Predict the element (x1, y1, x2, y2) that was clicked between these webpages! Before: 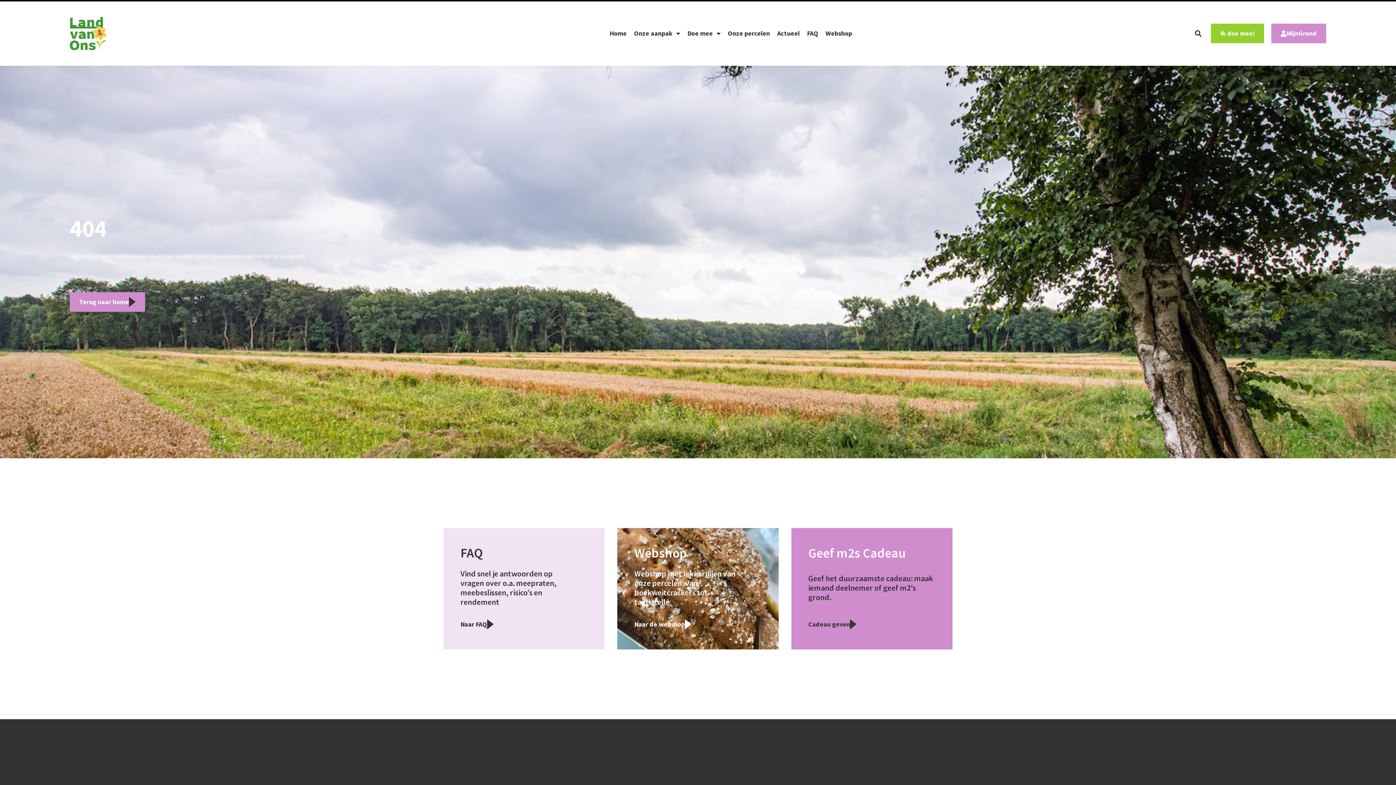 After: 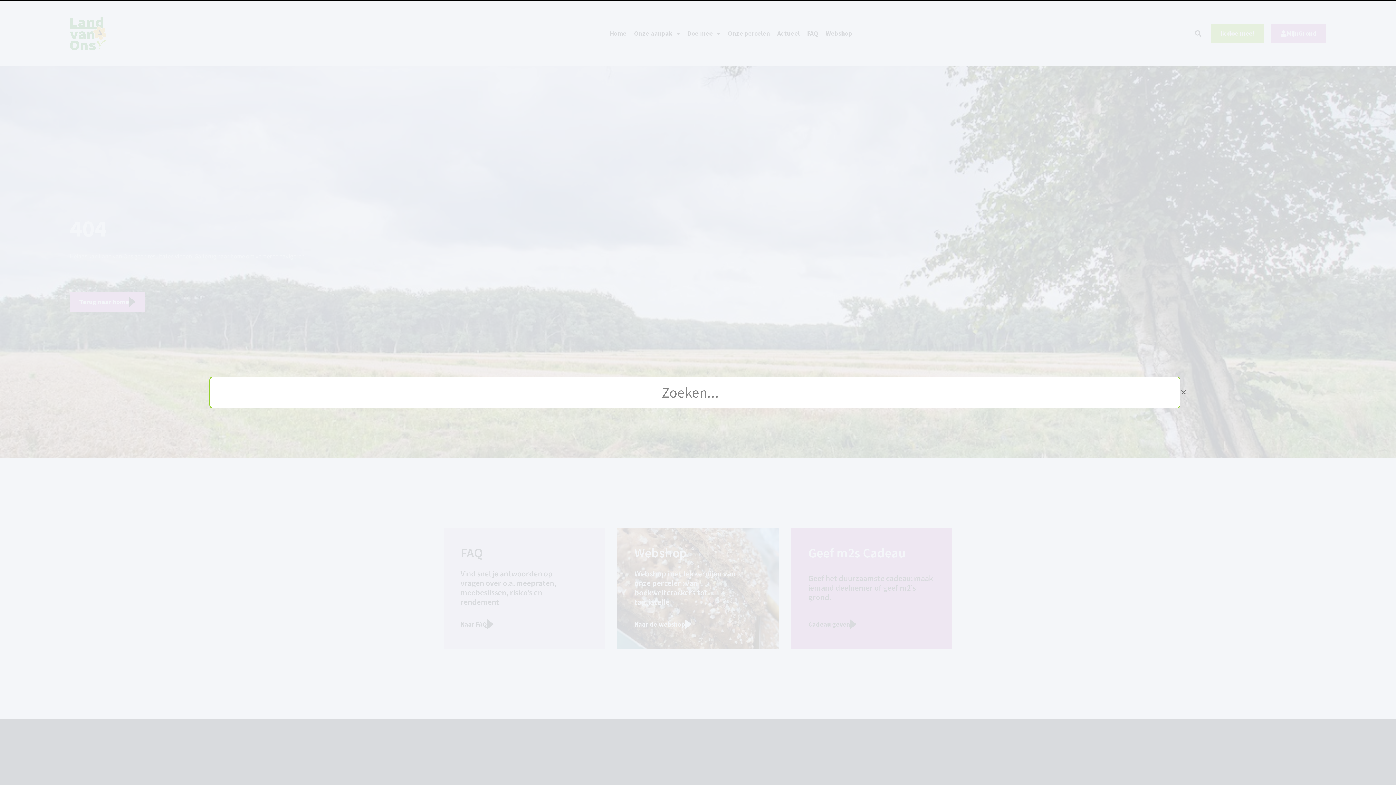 Action: label: Zoeken bbox: (1193, 28, 1204, 39)